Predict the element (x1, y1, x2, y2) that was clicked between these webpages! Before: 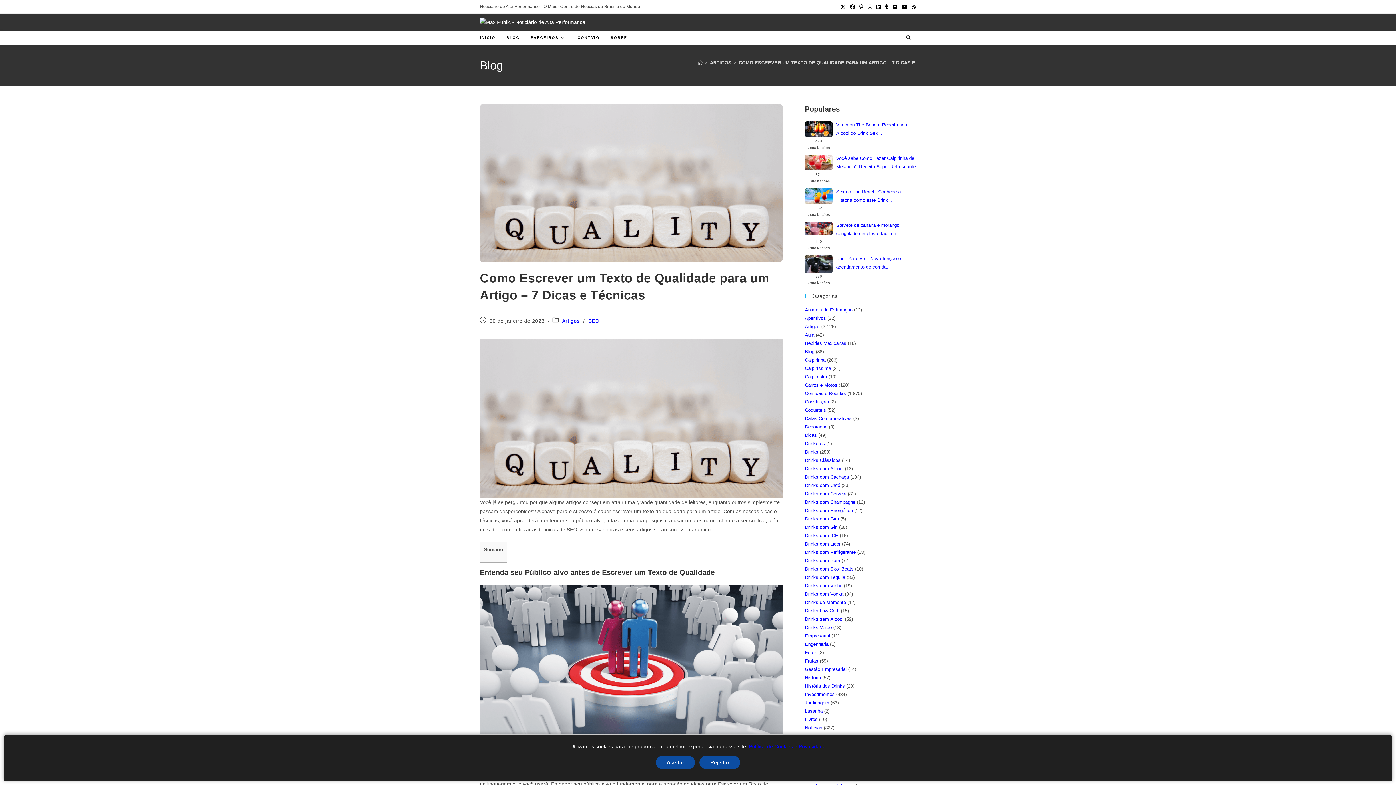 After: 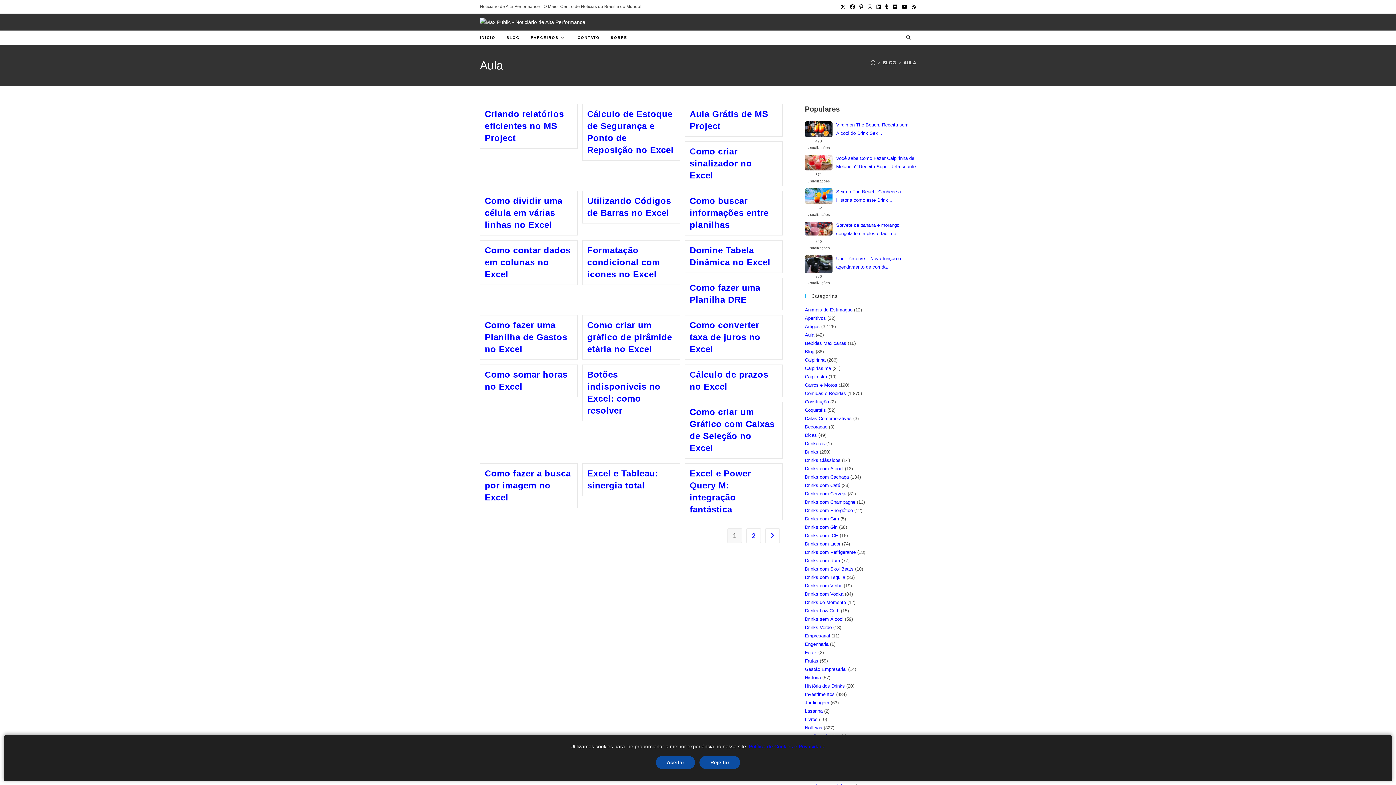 Action: label: Aula bbox: (805, 332, 814, 337)